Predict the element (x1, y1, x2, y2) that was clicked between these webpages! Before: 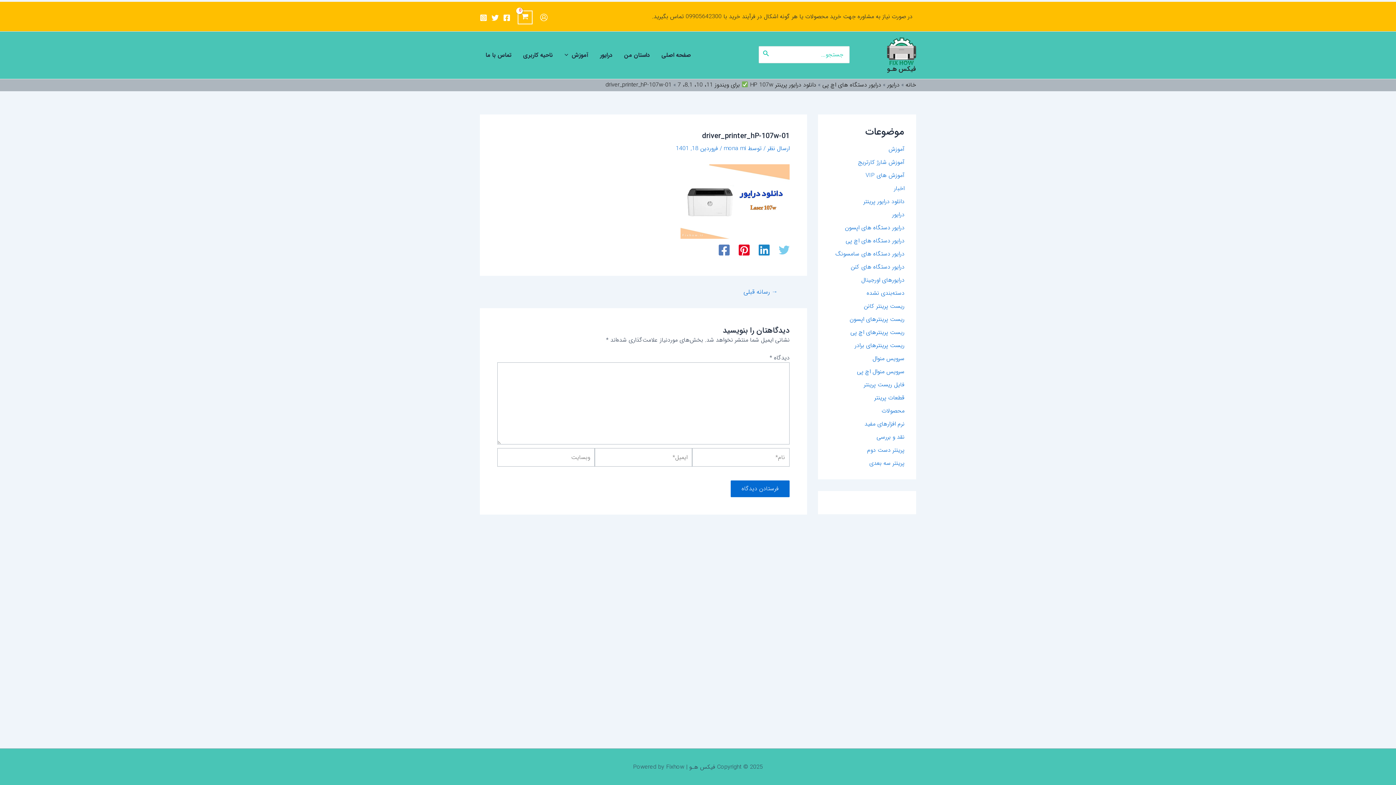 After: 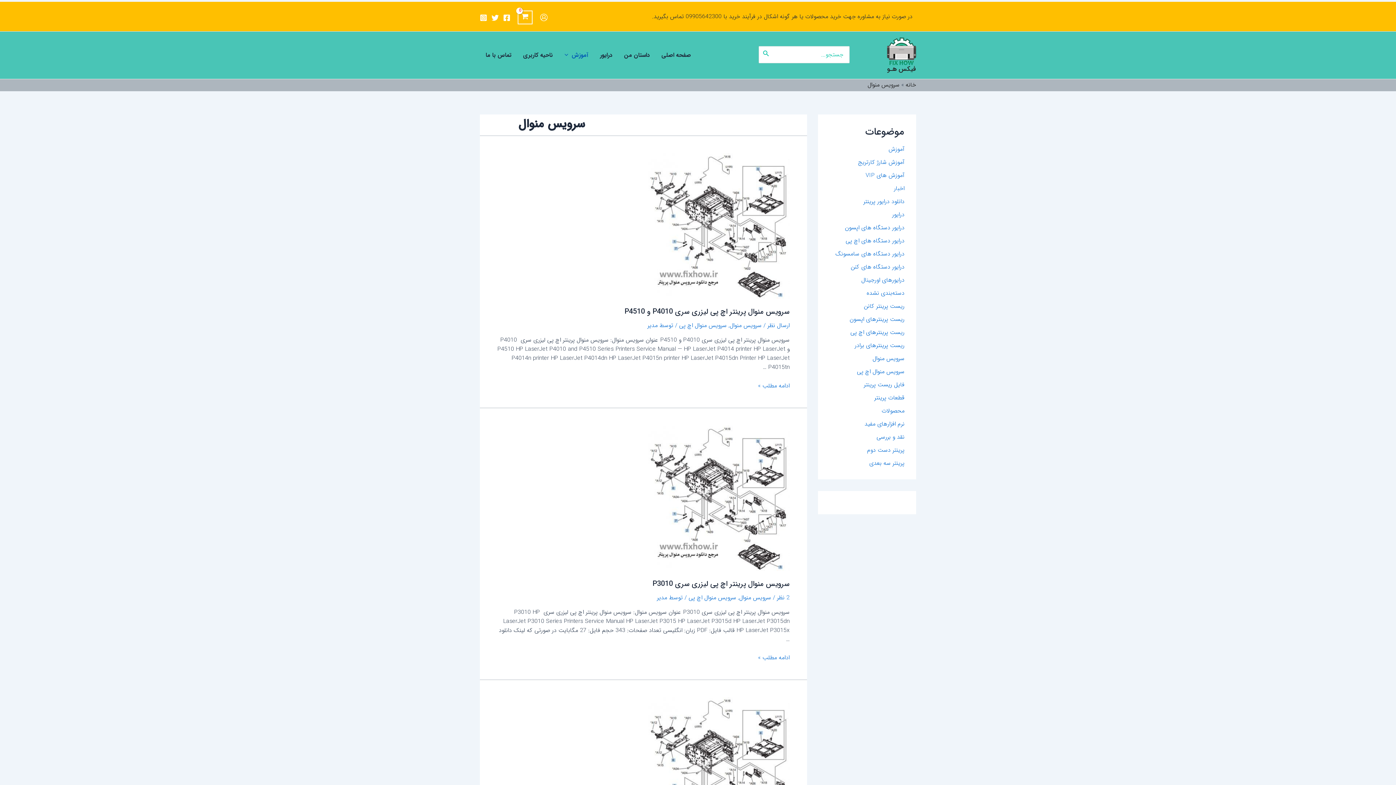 Action: label: سرویس منوال bbox: (872, 354, 904, 363)